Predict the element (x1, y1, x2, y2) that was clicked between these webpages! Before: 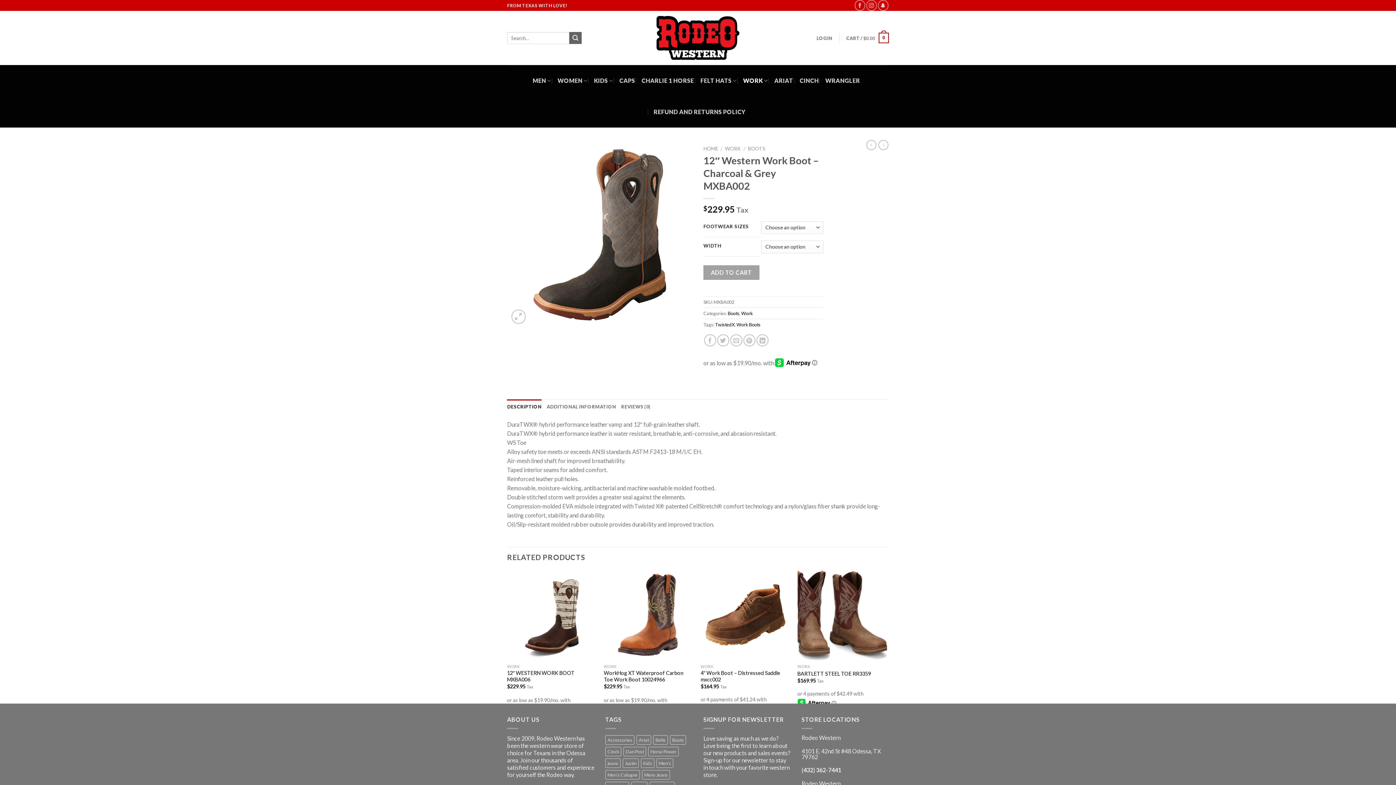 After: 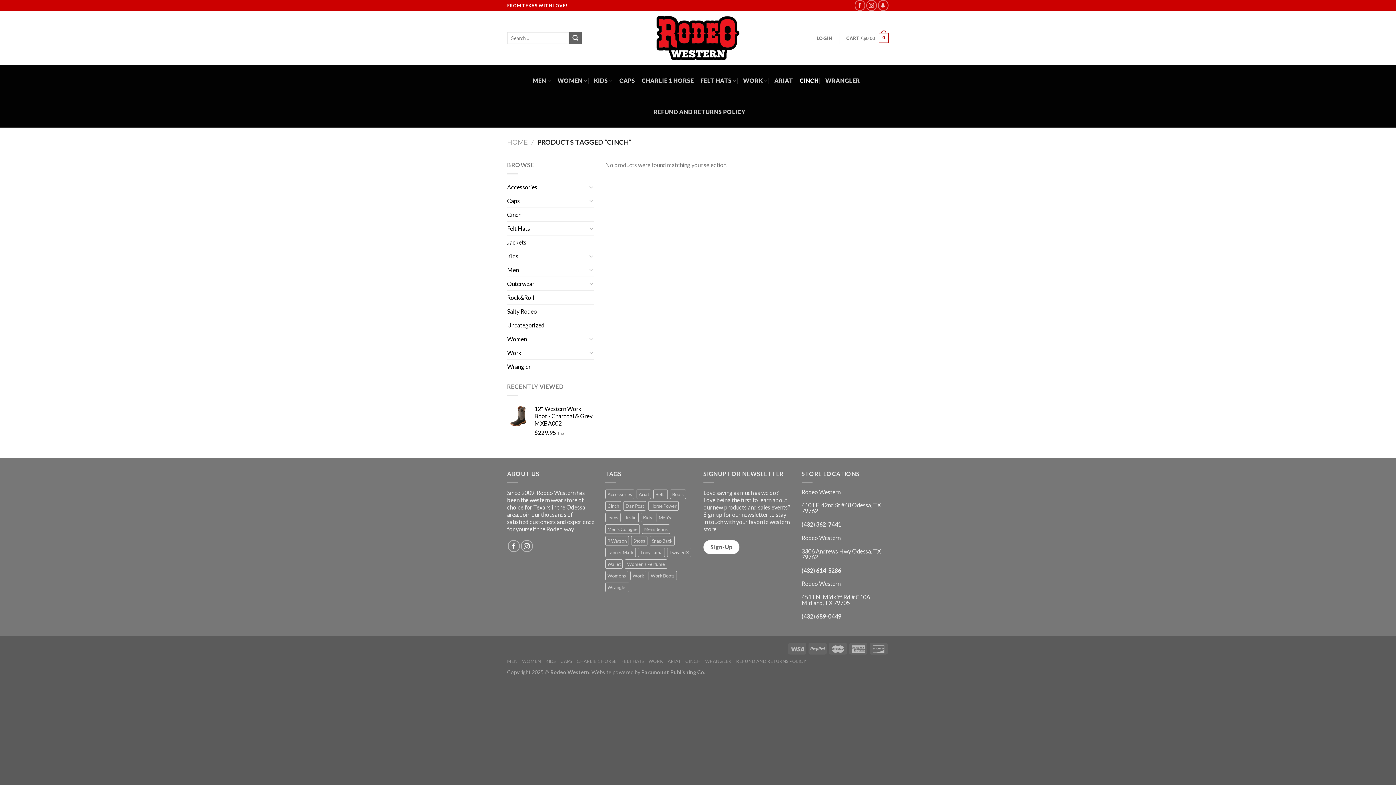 Action: label: Cinch (0 products) bbox: (605, 747, 621, 756)